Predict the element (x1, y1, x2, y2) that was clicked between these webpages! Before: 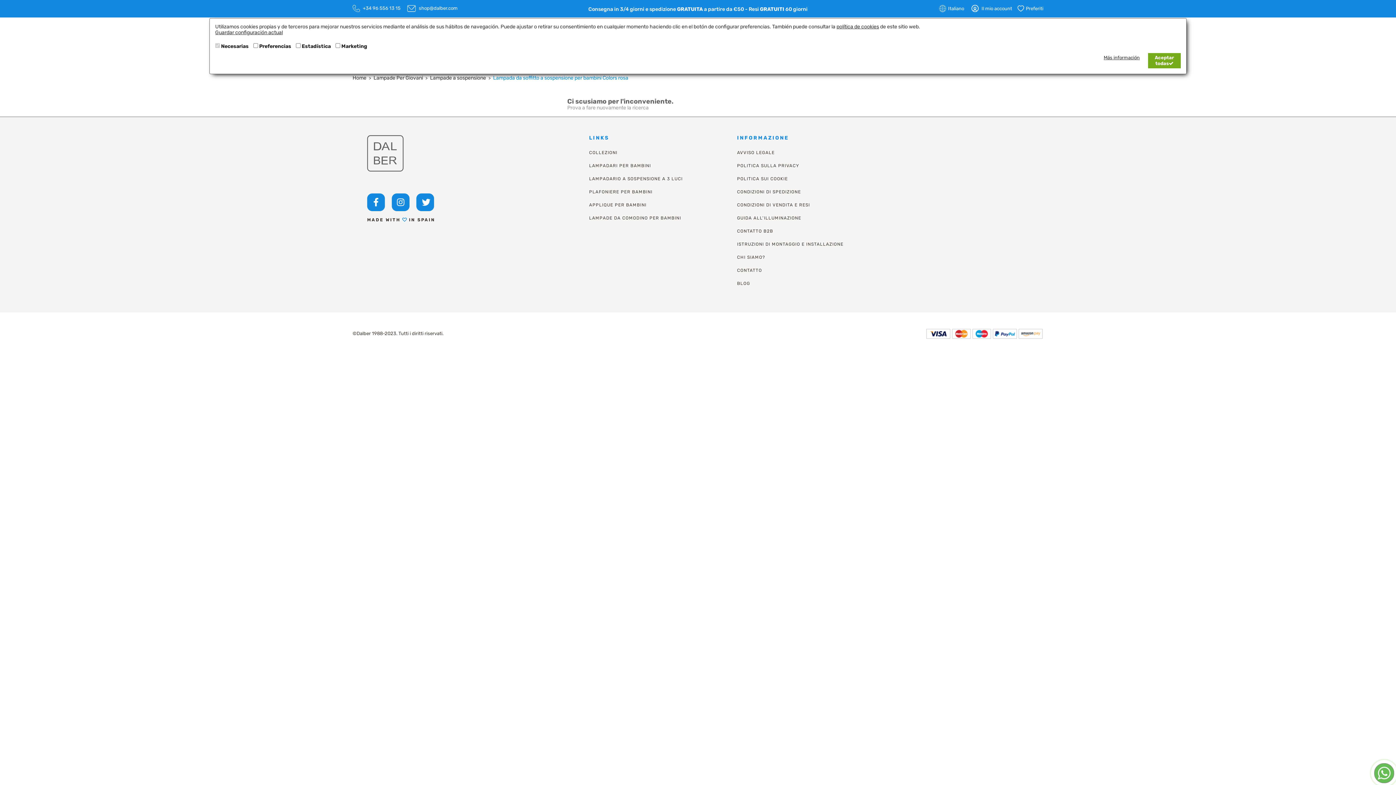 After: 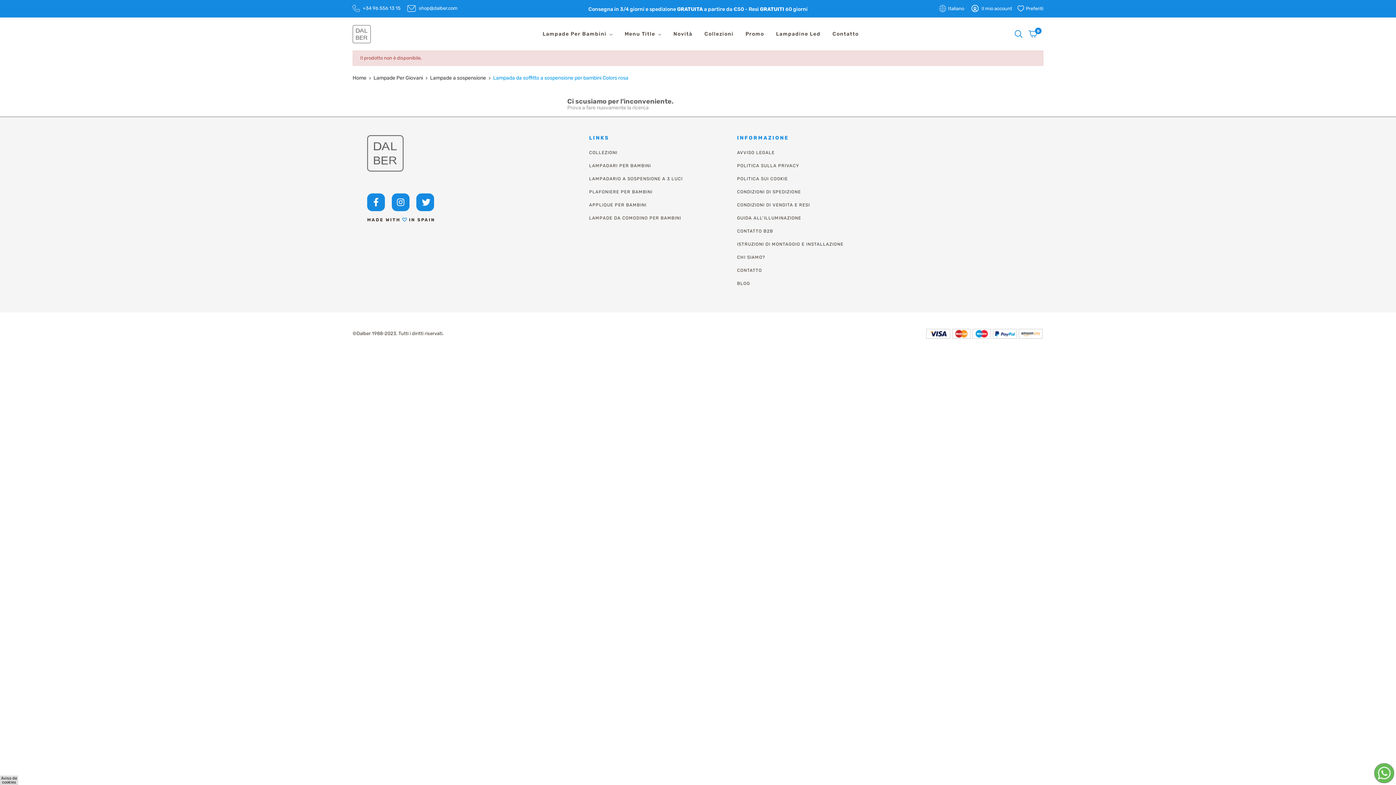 Action: label: Aceptar todas bbox: (1148, 53, 1181, 68)